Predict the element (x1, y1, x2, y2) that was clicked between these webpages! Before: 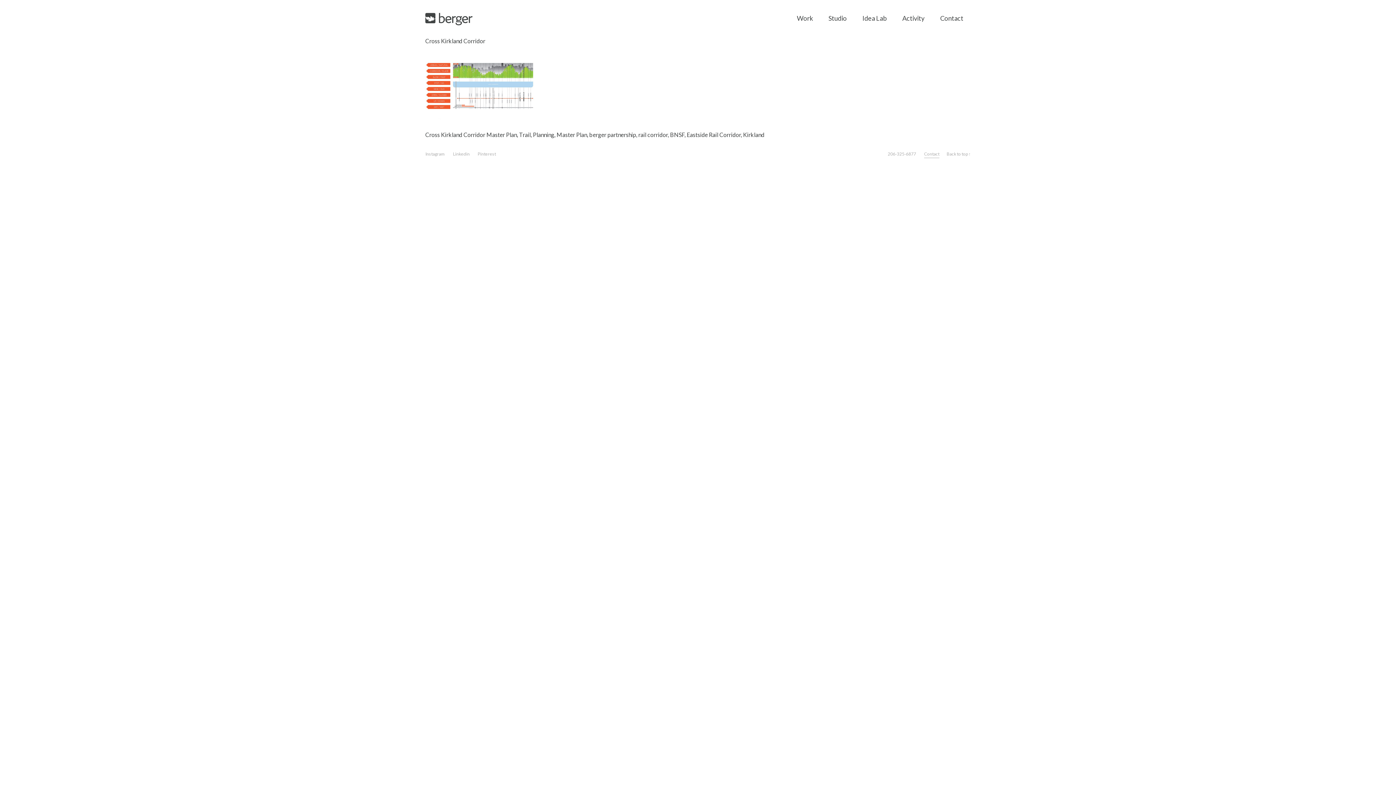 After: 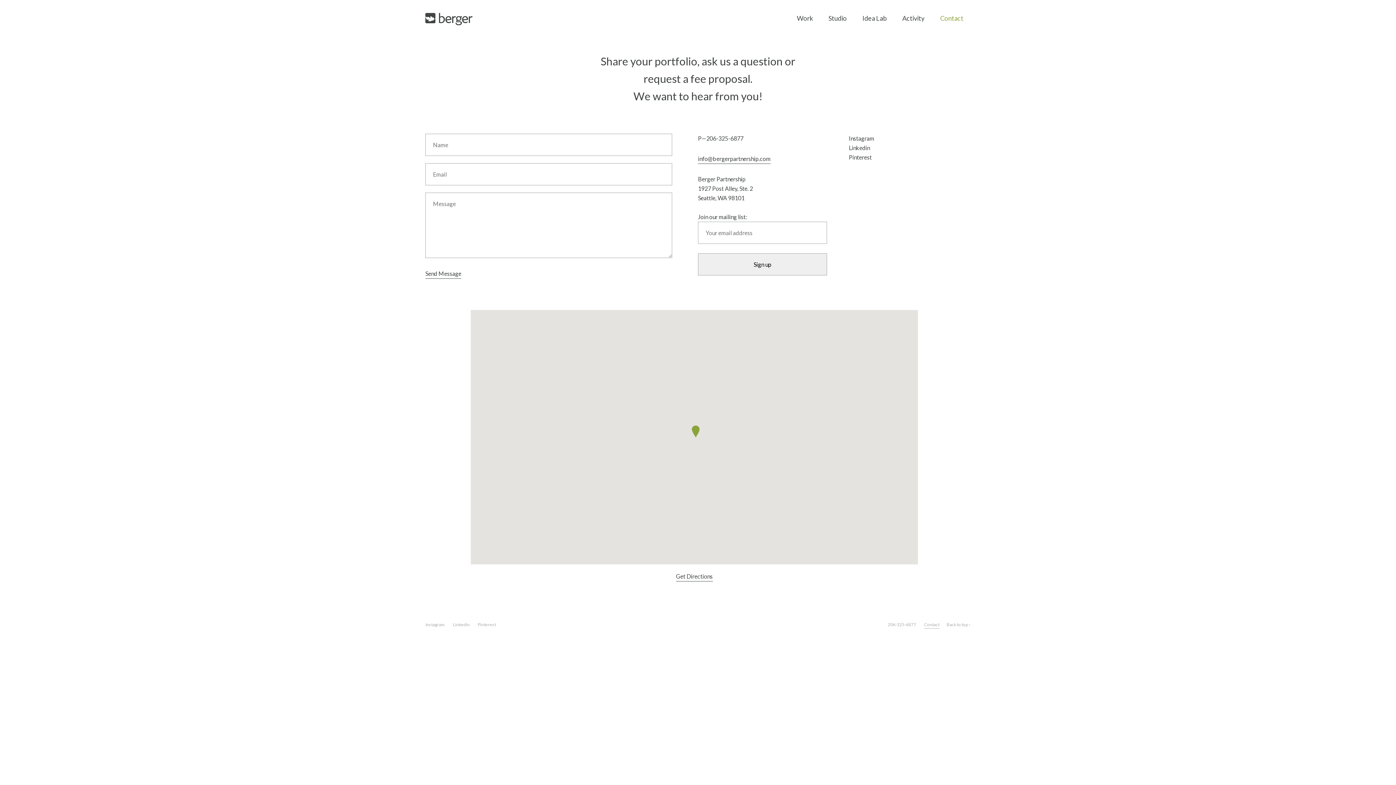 Action: label: Contact bbox: (924, 151, 939, 158)